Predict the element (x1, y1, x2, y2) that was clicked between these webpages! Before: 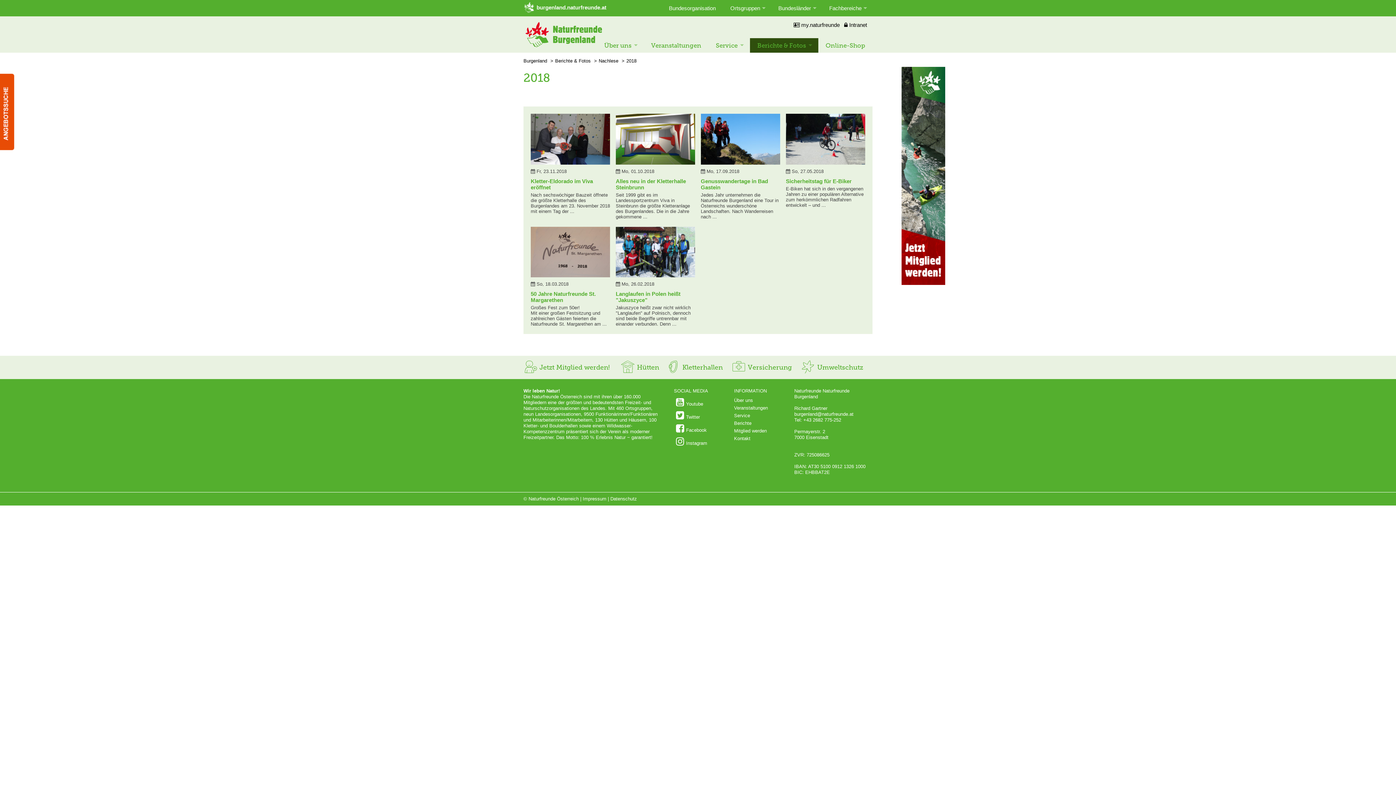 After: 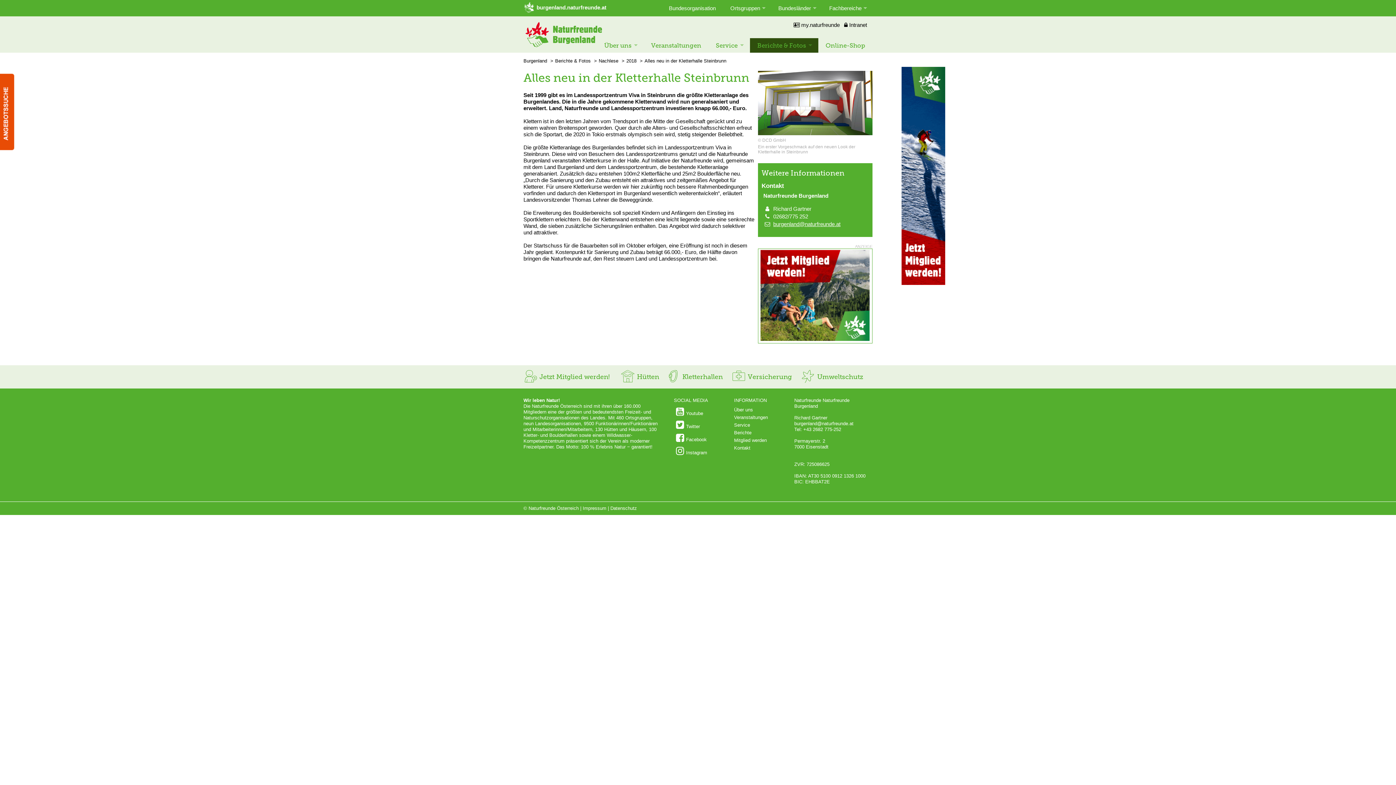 Action: bbox: (615, 178, 686, 190) label: Alles neu in der Kletterhalle Steinbrunn